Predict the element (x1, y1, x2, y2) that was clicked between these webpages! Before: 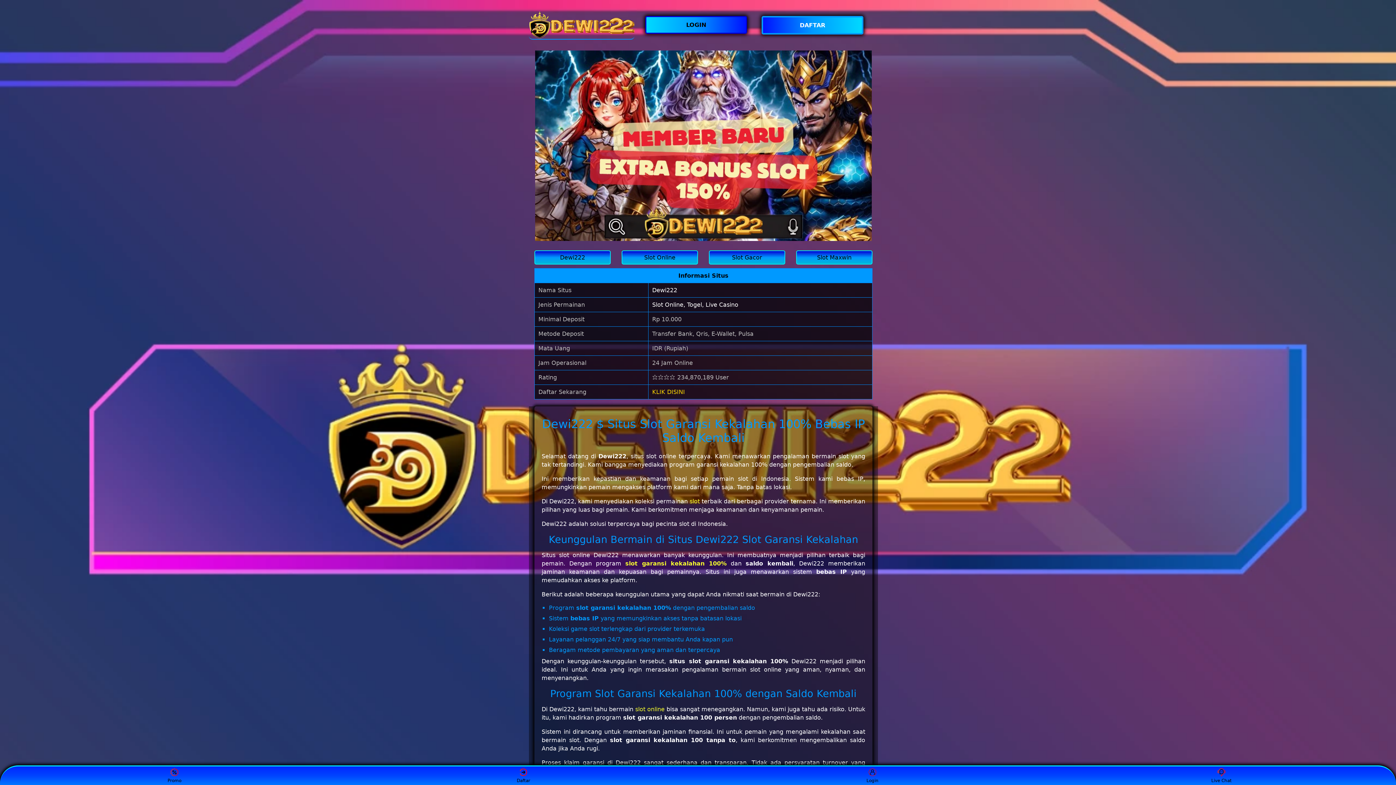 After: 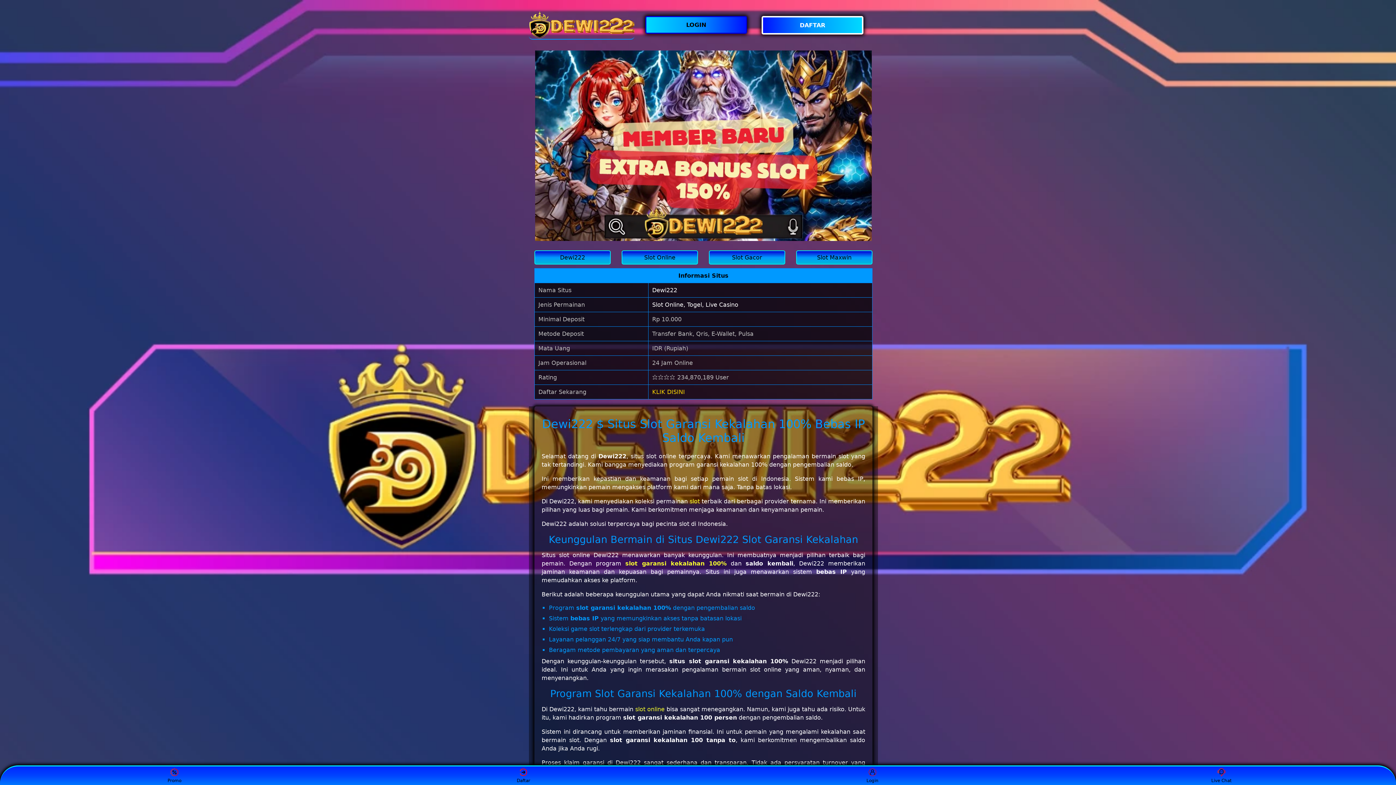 Action: label: Dewi222 bbox: (652, 286, 677, 293)